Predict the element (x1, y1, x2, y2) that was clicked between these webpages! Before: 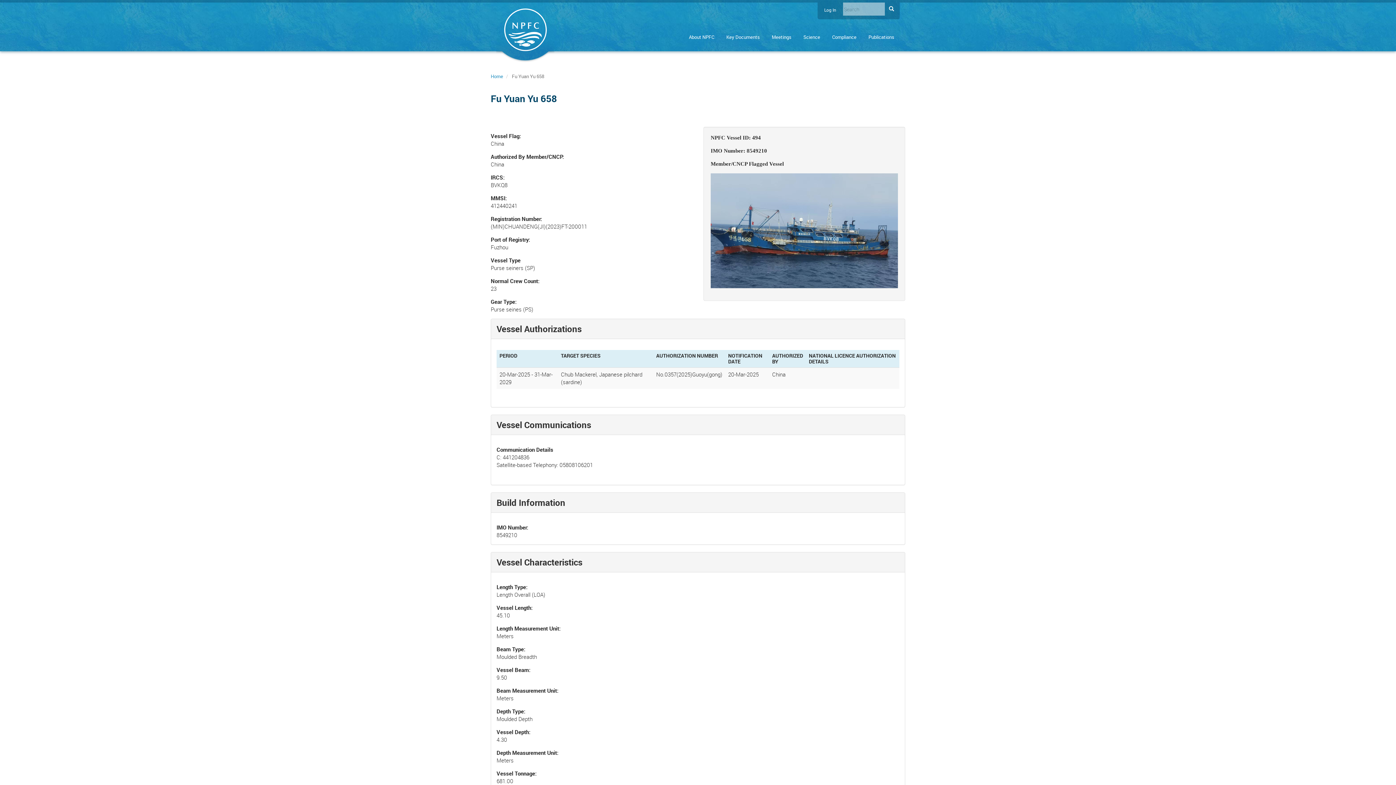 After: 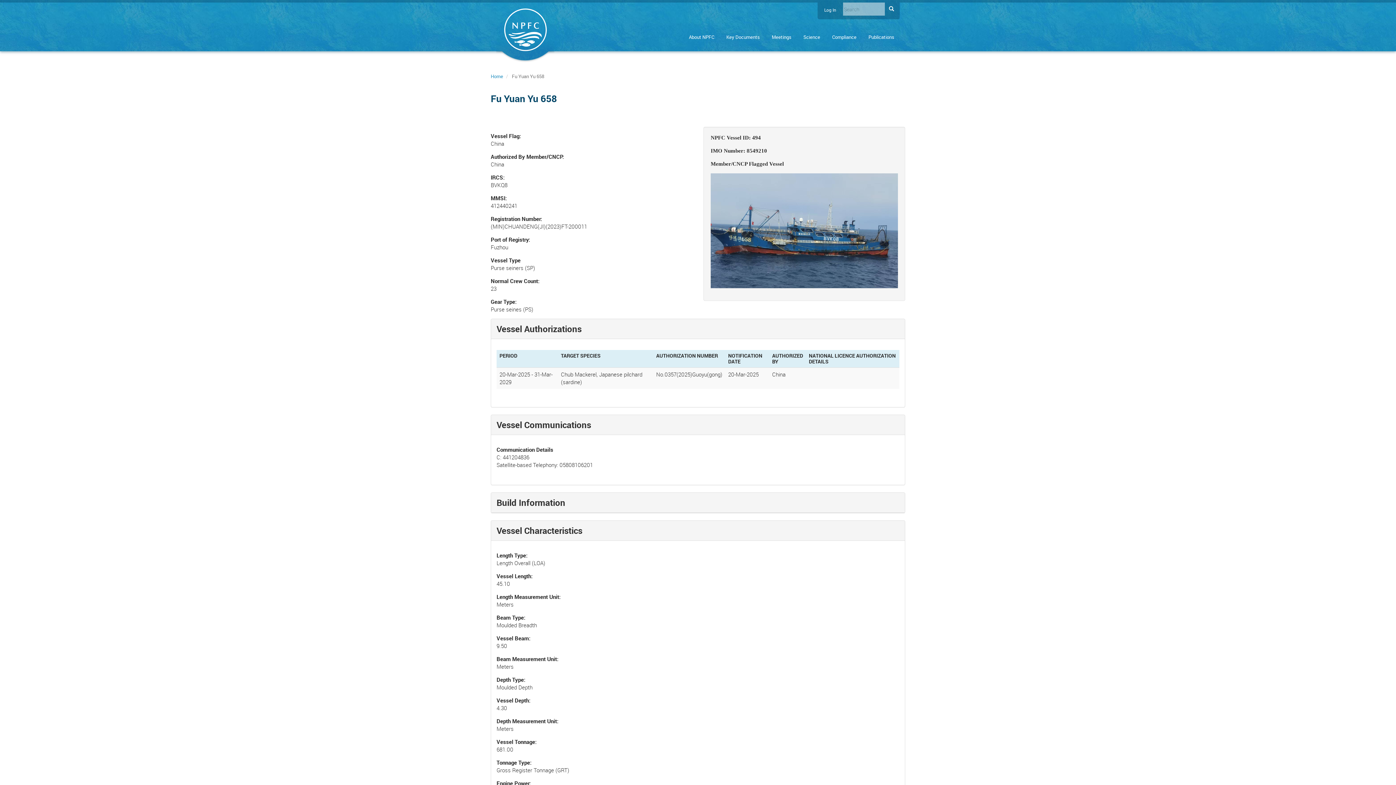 Action: label: Build Information bbox: (491, 492, 905, 512)